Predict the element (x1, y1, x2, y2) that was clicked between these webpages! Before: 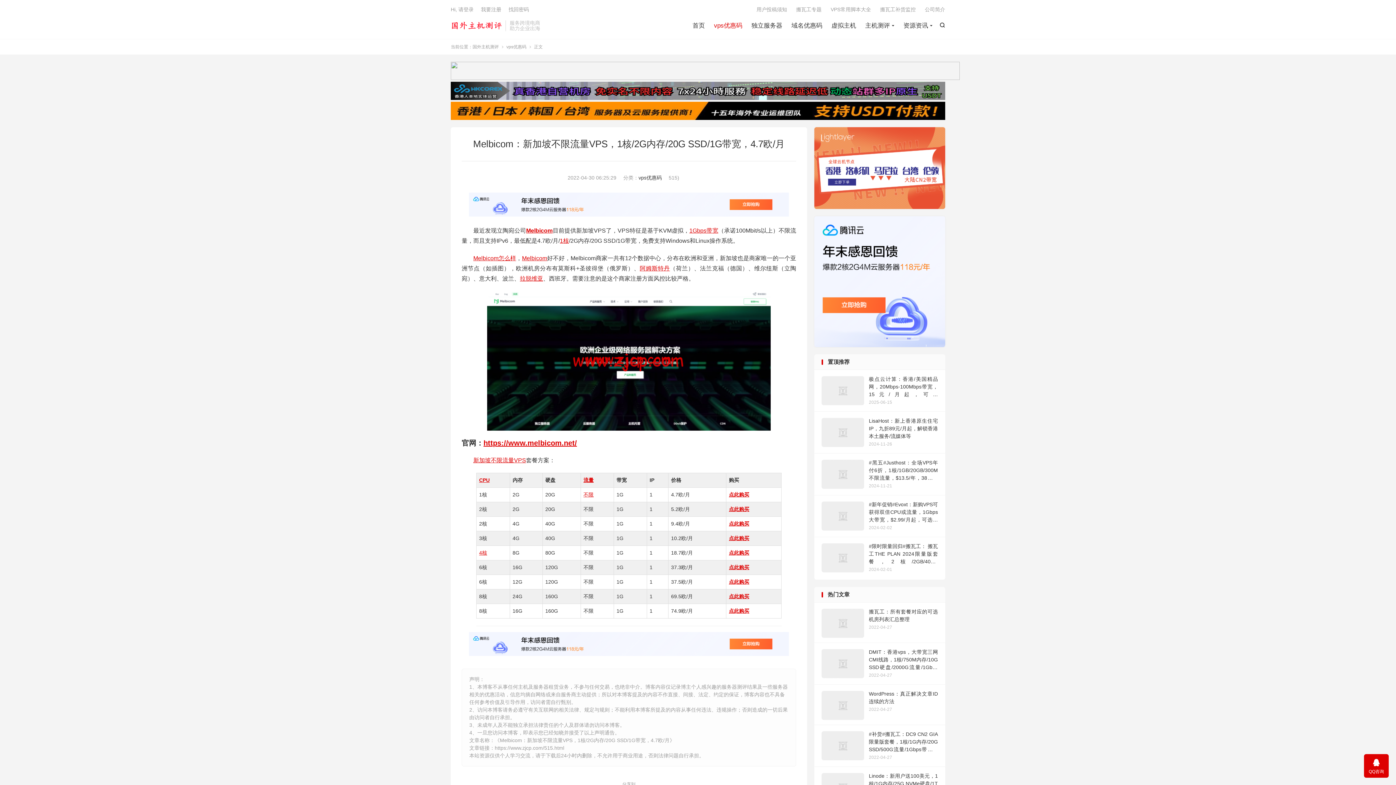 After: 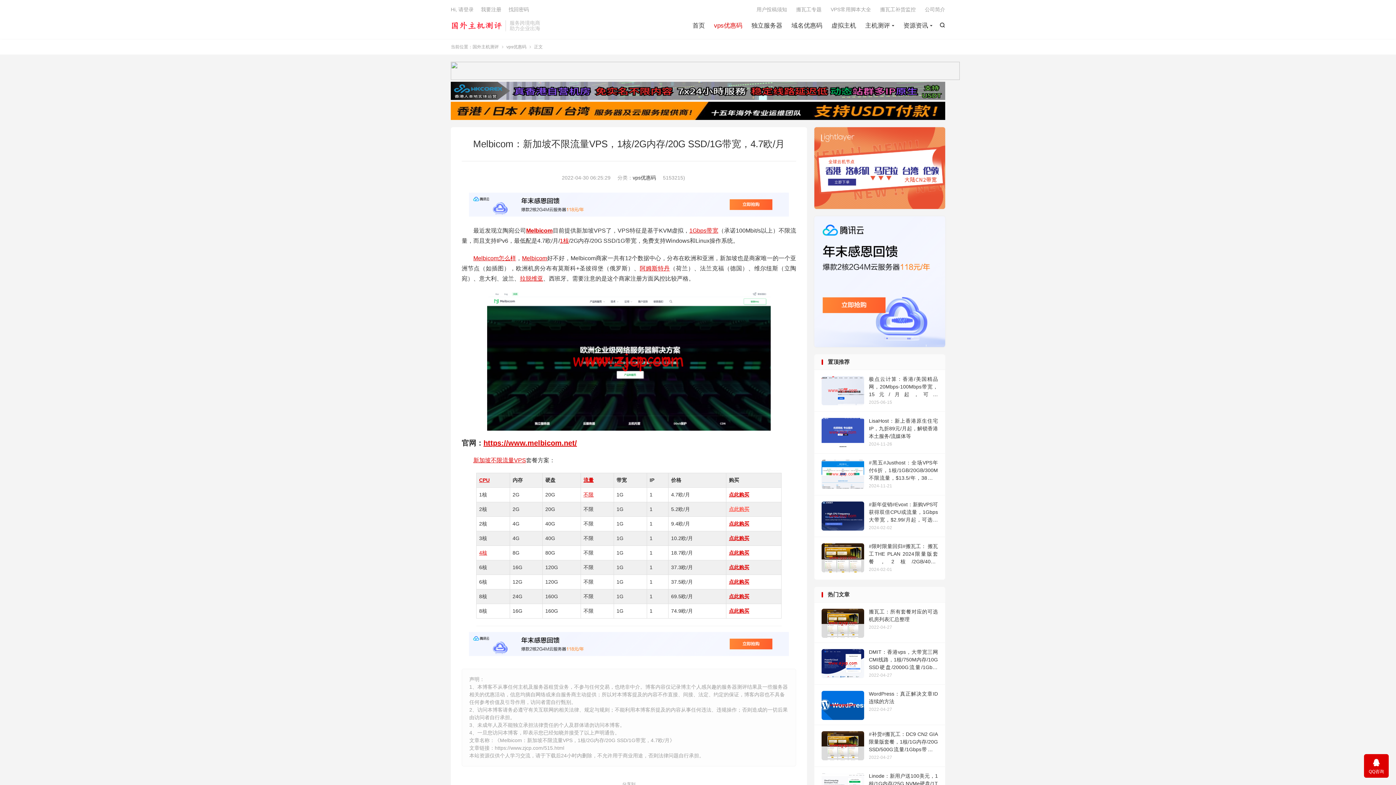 Action: bbox: (729, 506, 749, 512) label: 点此购买